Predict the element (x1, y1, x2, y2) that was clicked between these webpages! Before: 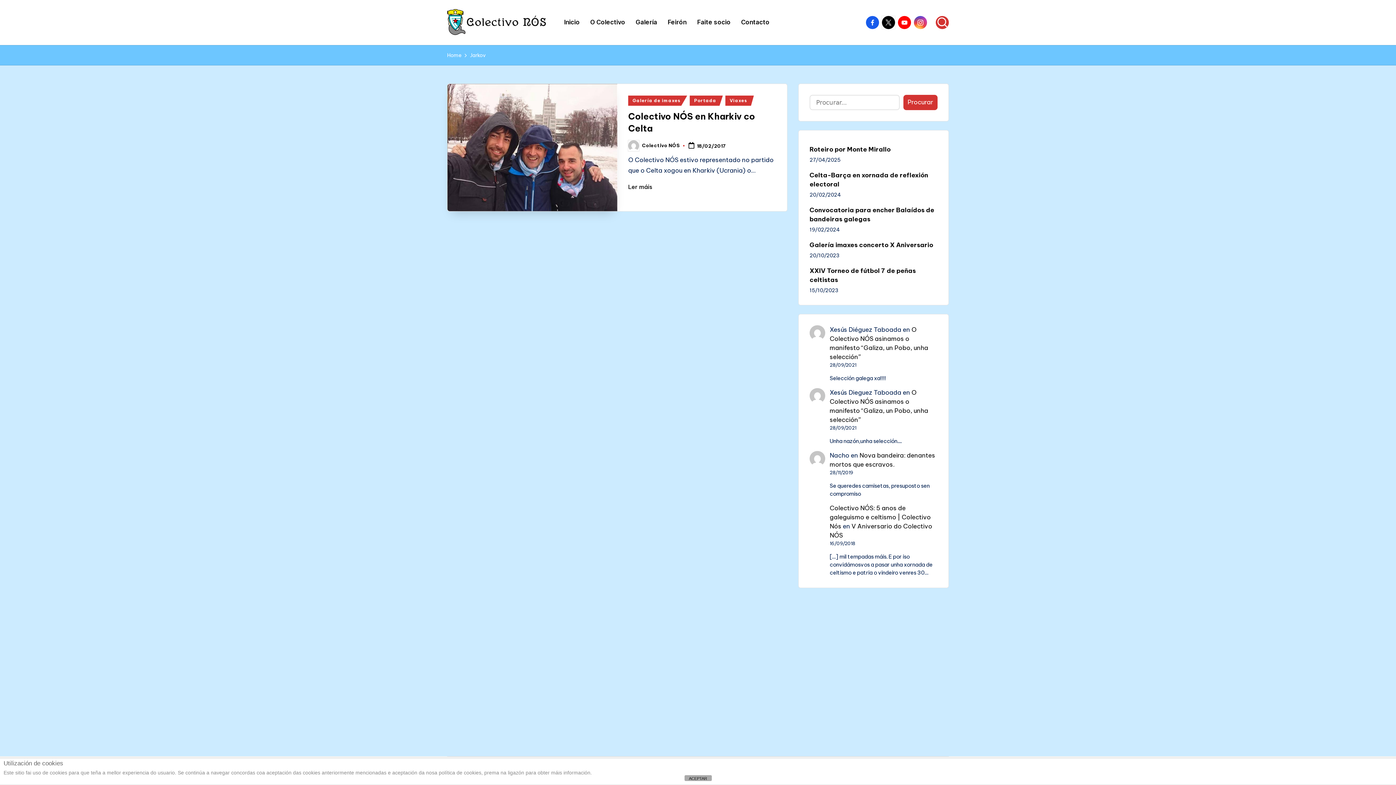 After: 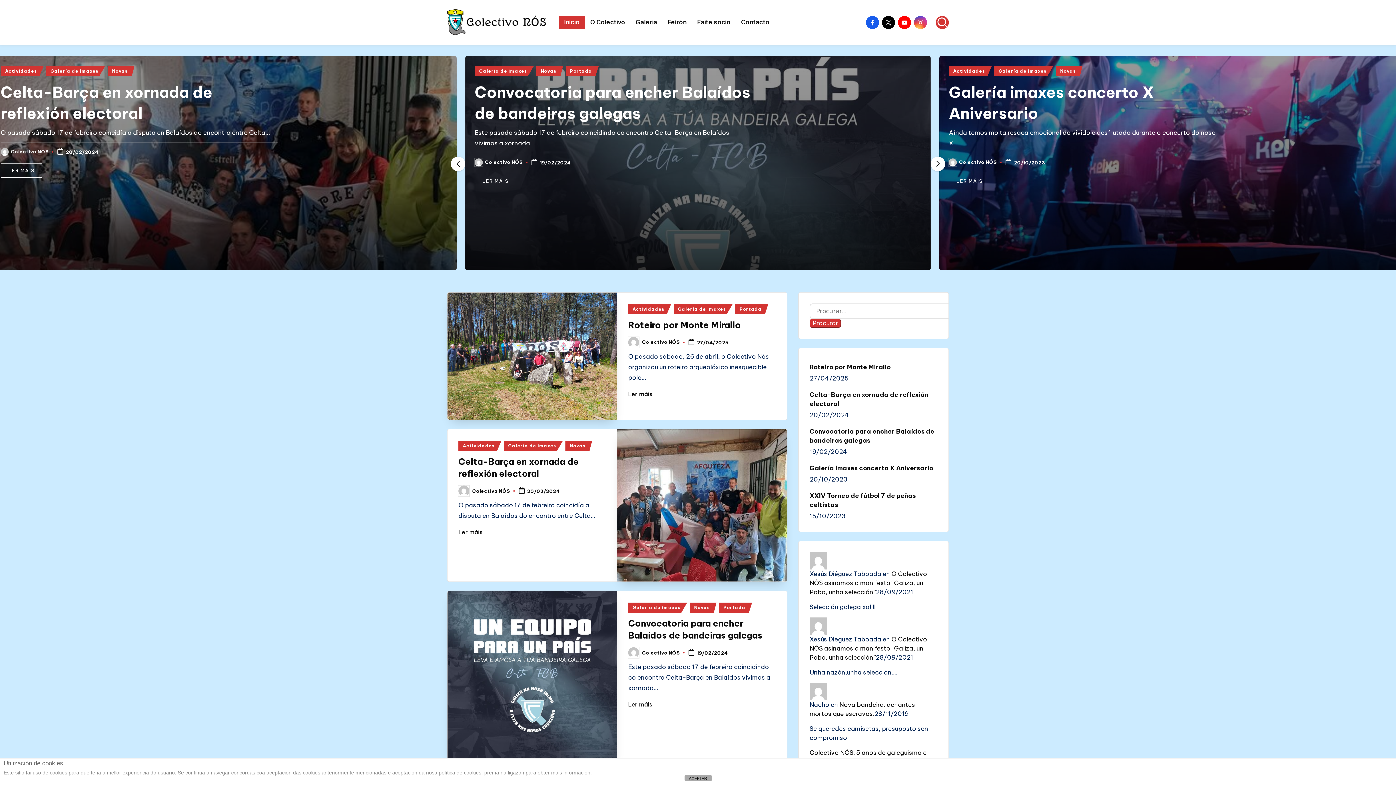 Action: label: Inicio bbox: (559, 15, 585, 29)